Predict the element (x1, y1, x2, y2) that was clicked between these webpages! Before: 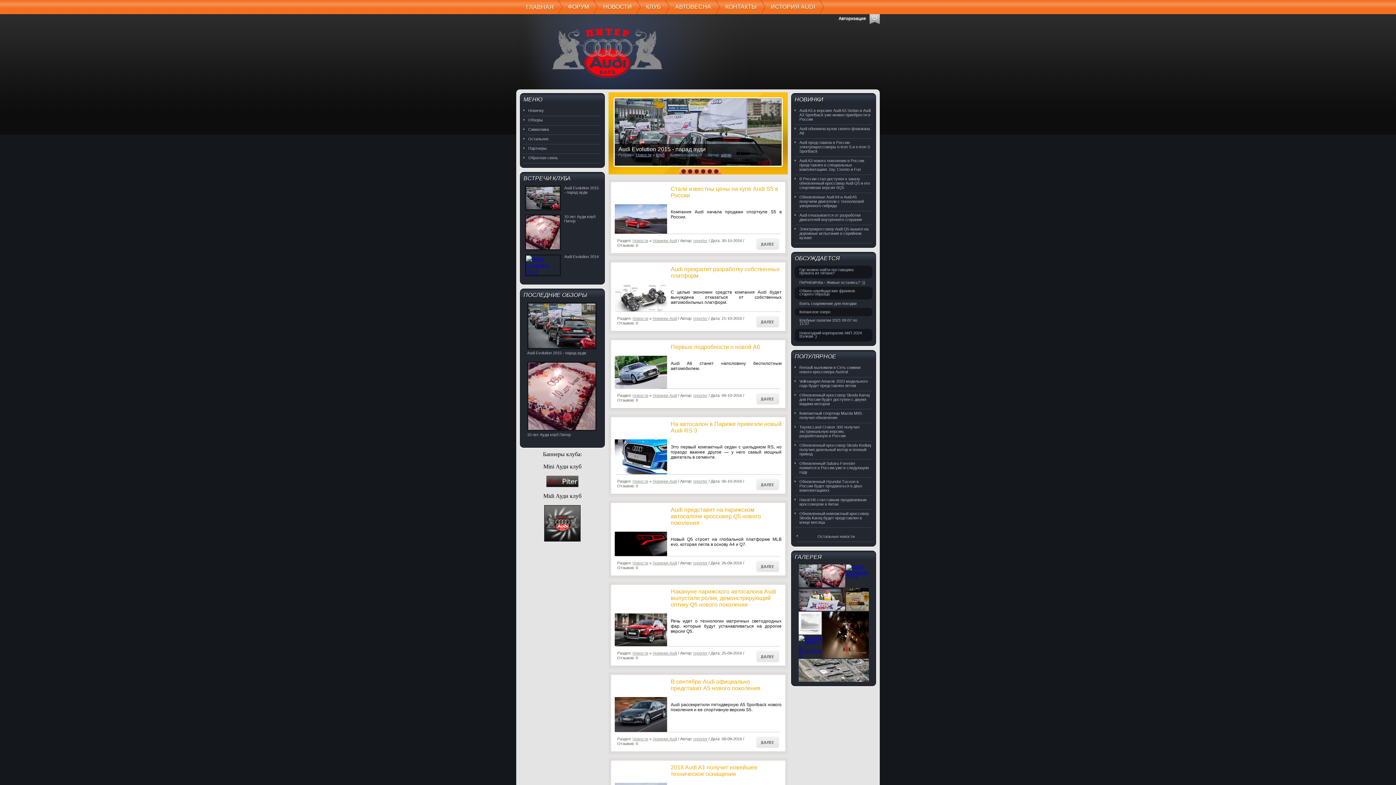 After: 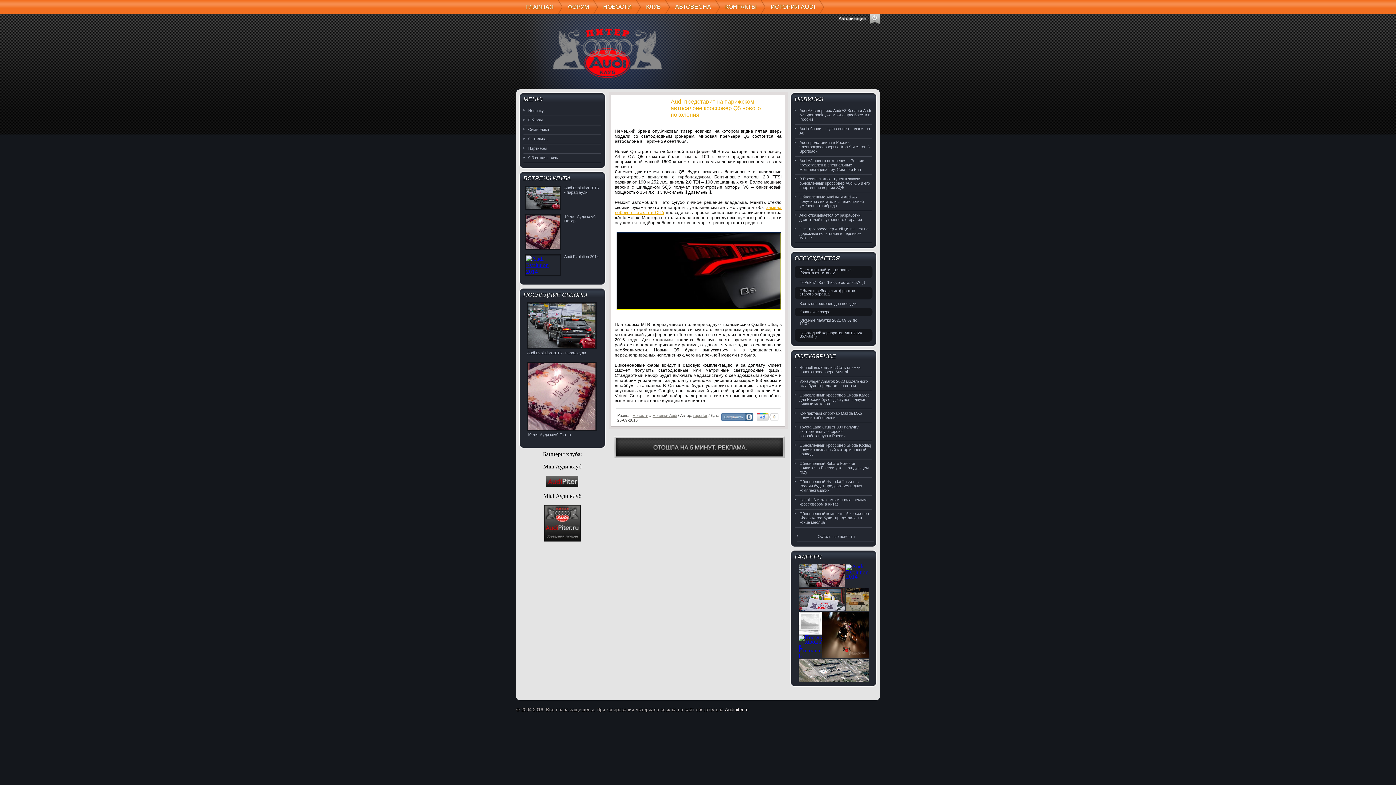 Action: label: Audi представит на парижском автосалоне кроссовер Q5 нового поколения bbox: (670, 506, 761, 526)